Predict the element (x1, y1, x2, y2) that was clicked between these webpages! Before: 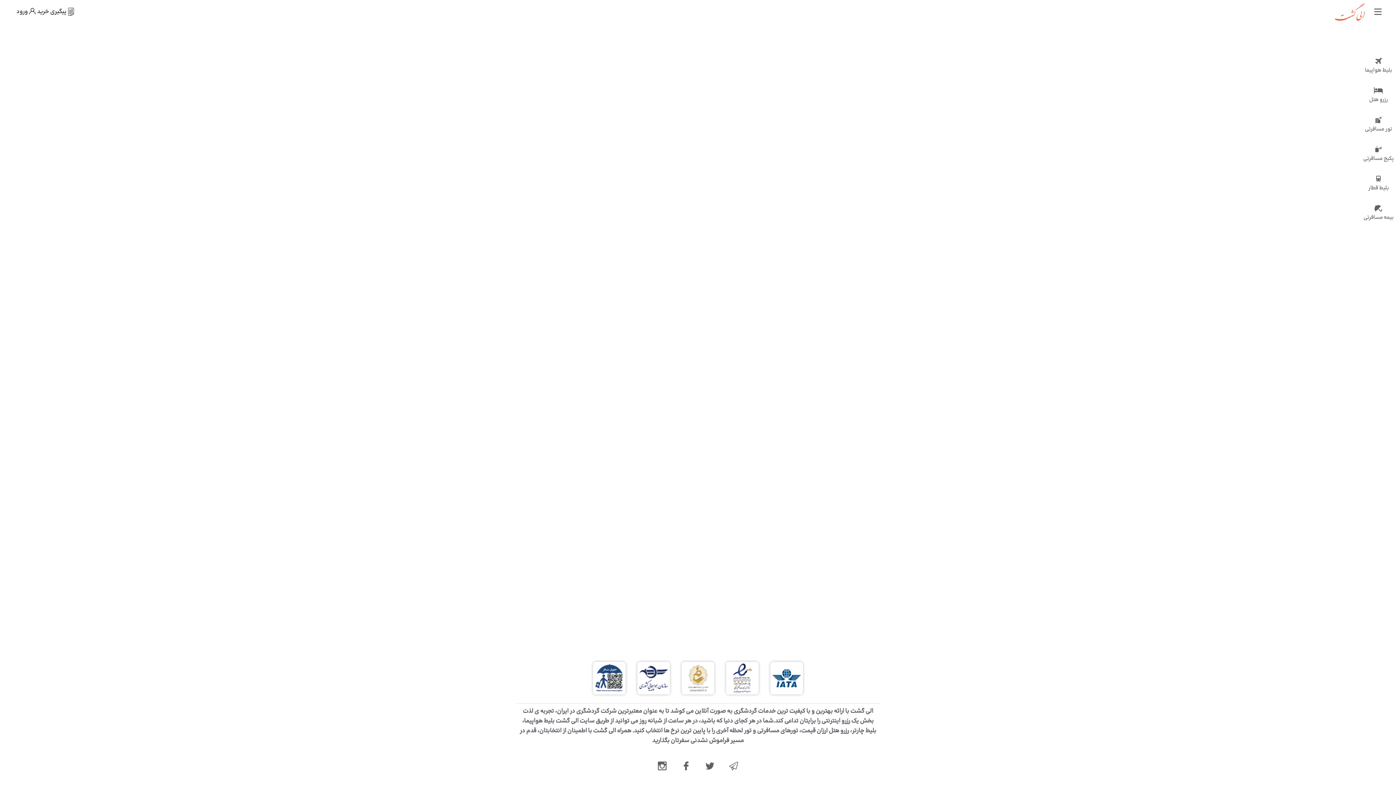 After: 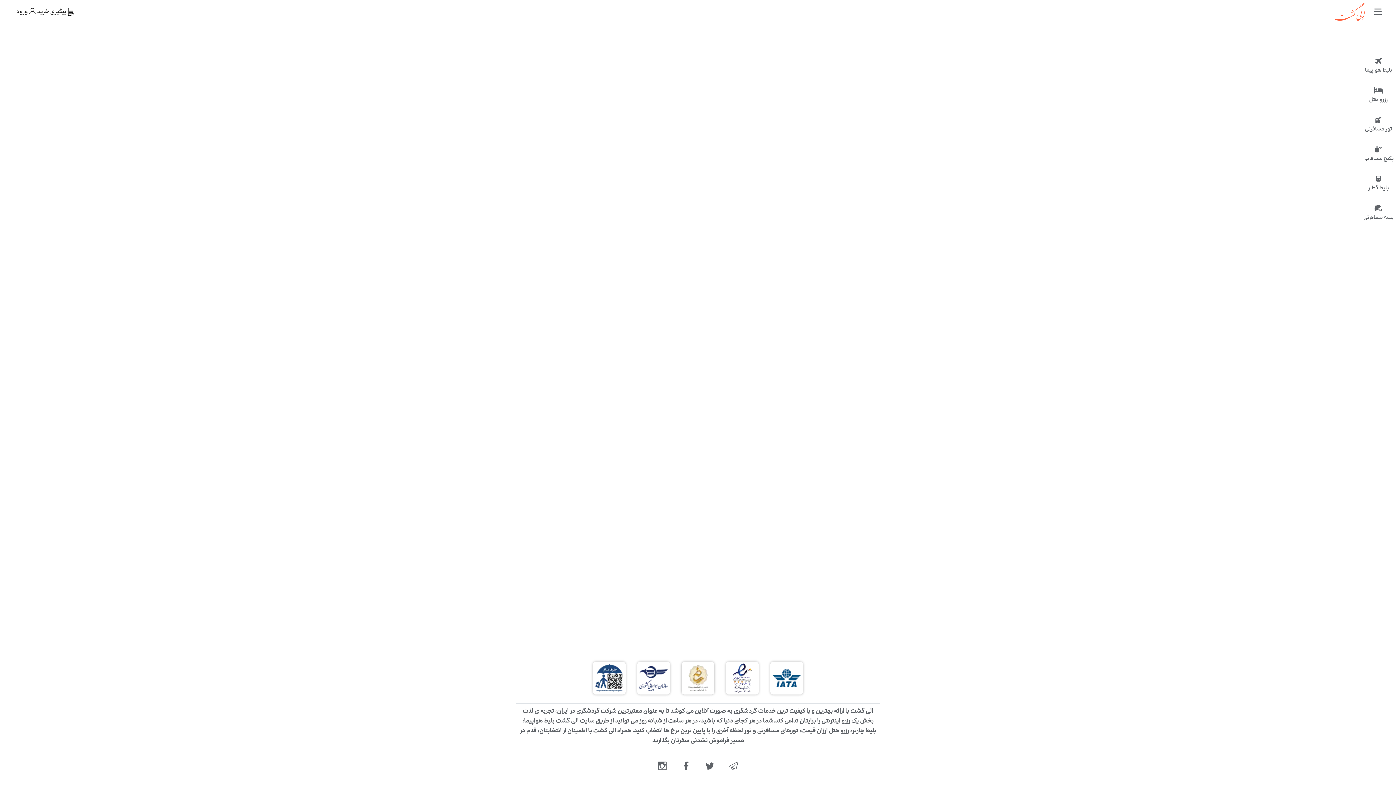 Action: bbox: (593, 662, 625, 694)